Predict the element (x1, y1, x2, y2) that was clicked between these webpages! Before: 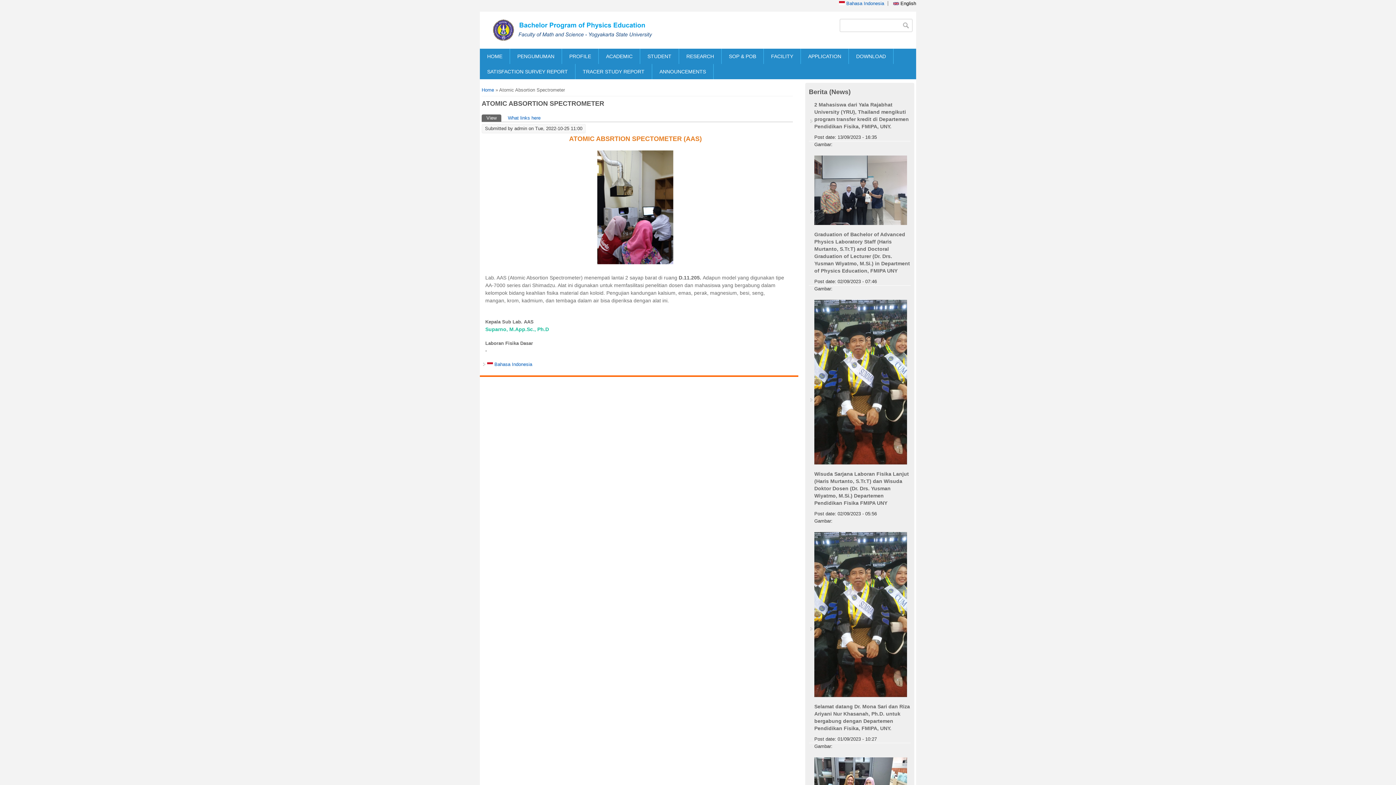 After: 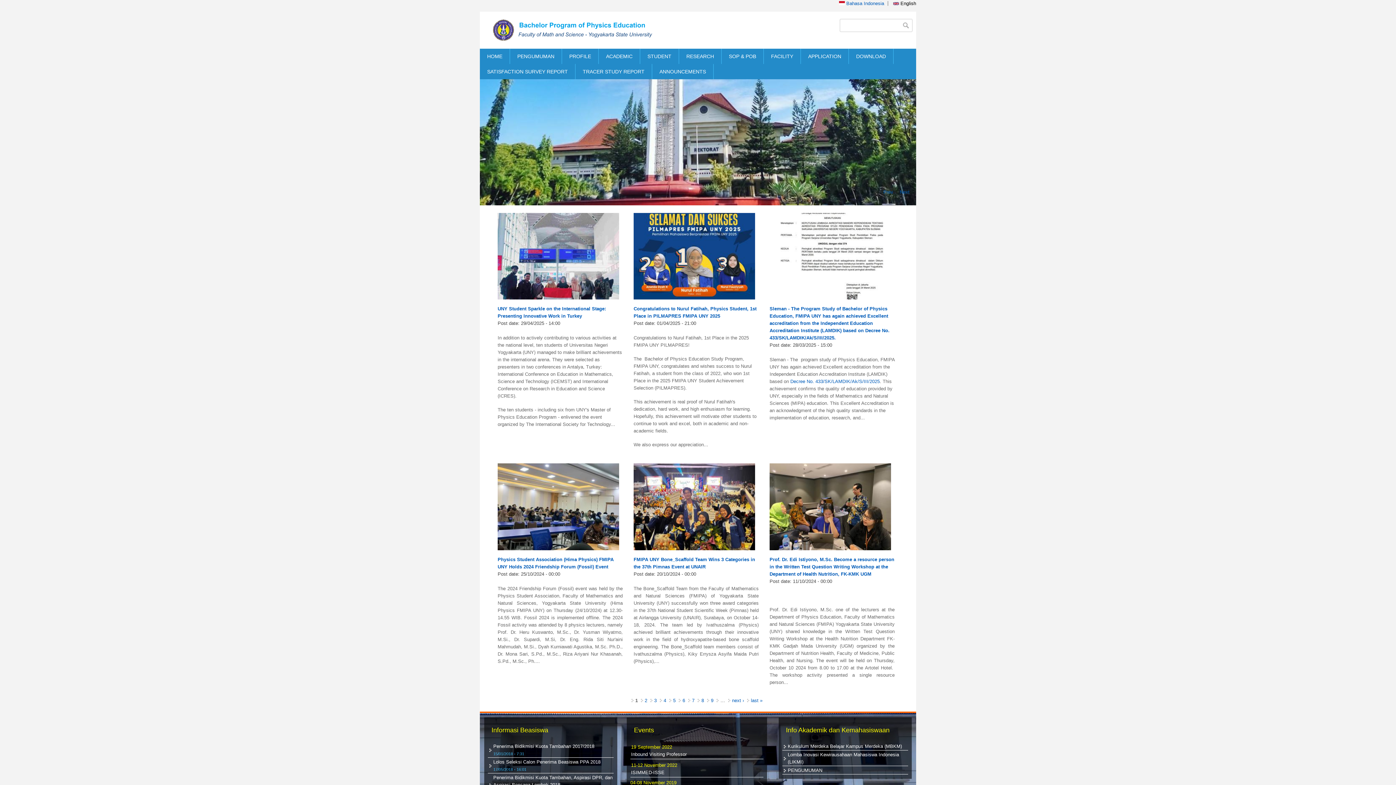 Action: bbox: (480, 17, 698, 43)